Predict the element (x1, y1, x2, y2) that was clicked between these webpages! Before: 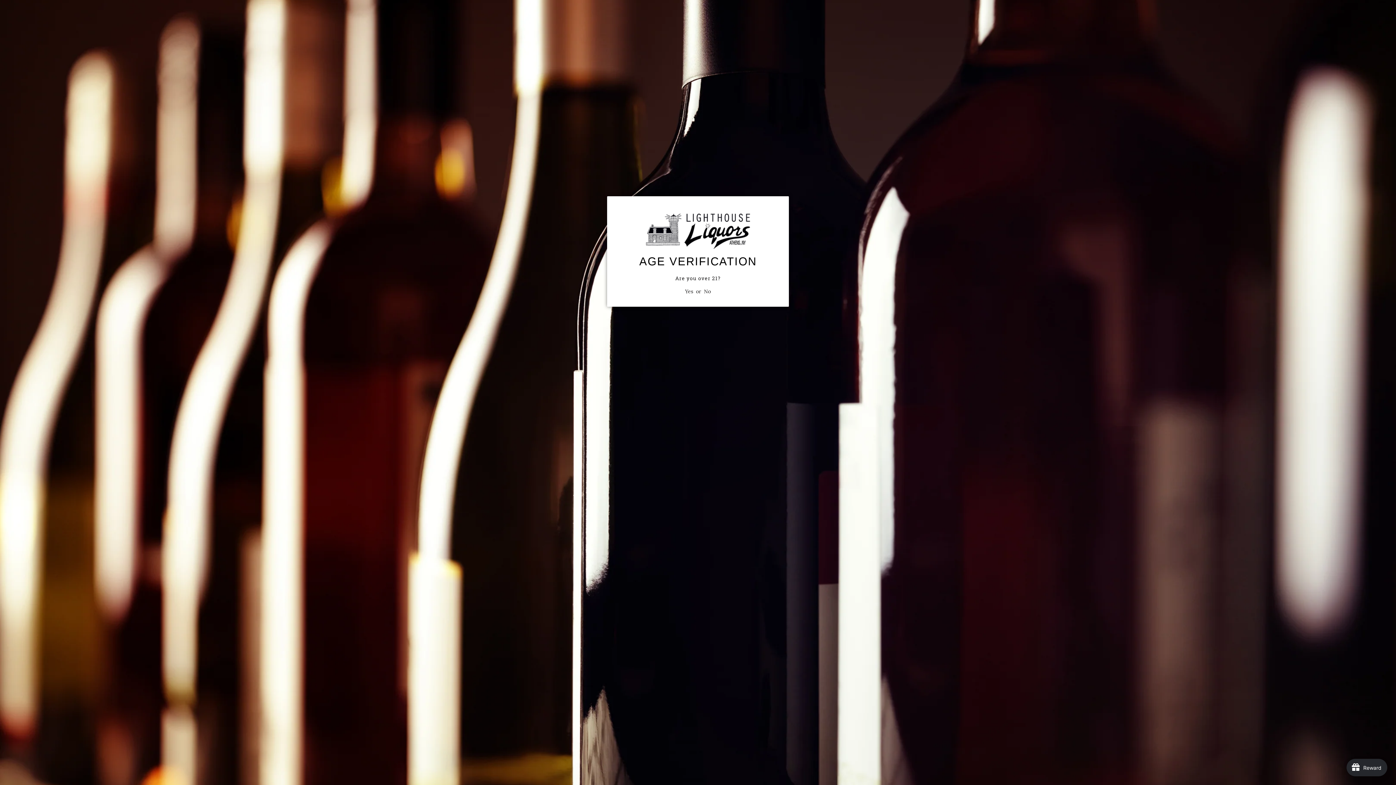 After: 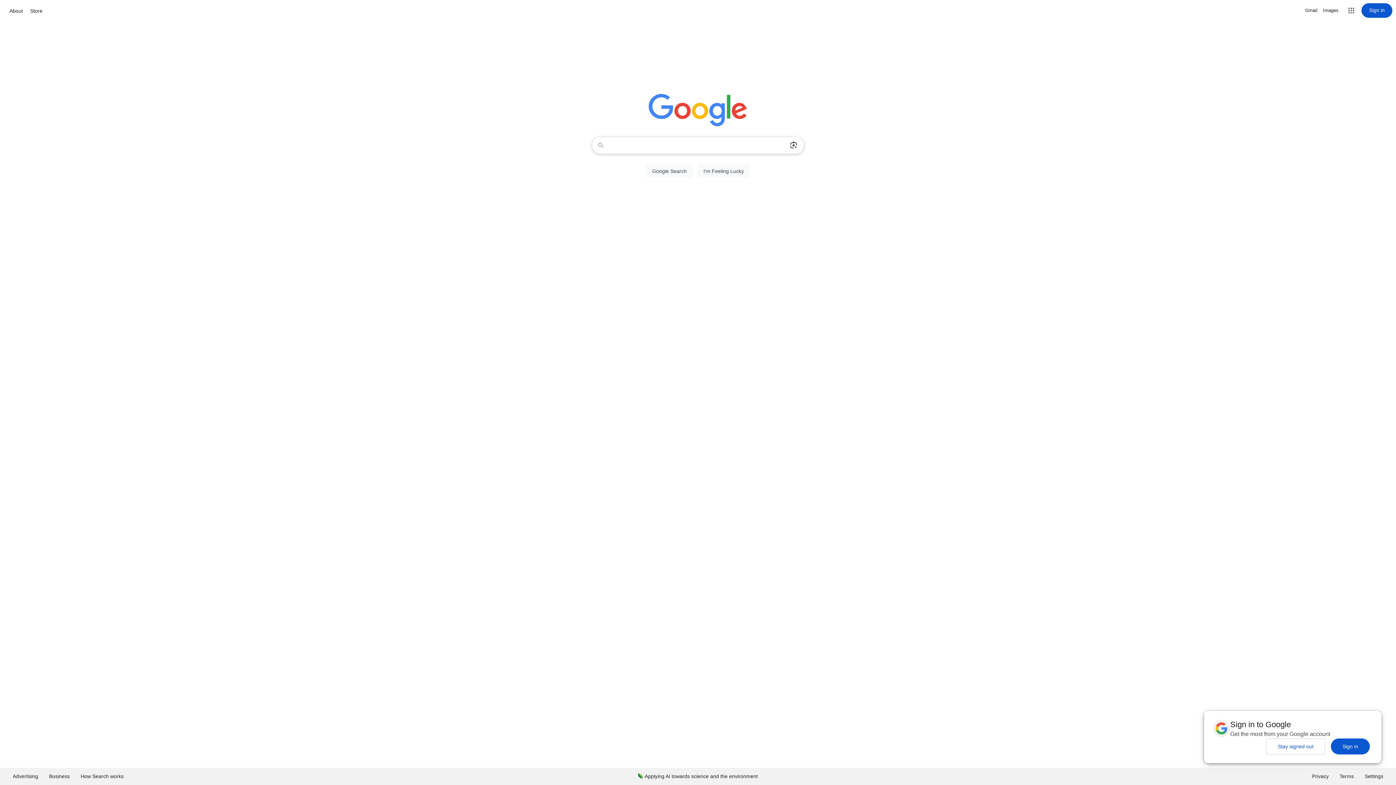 Action: bbox: (704, 288, 711, 294) label: No